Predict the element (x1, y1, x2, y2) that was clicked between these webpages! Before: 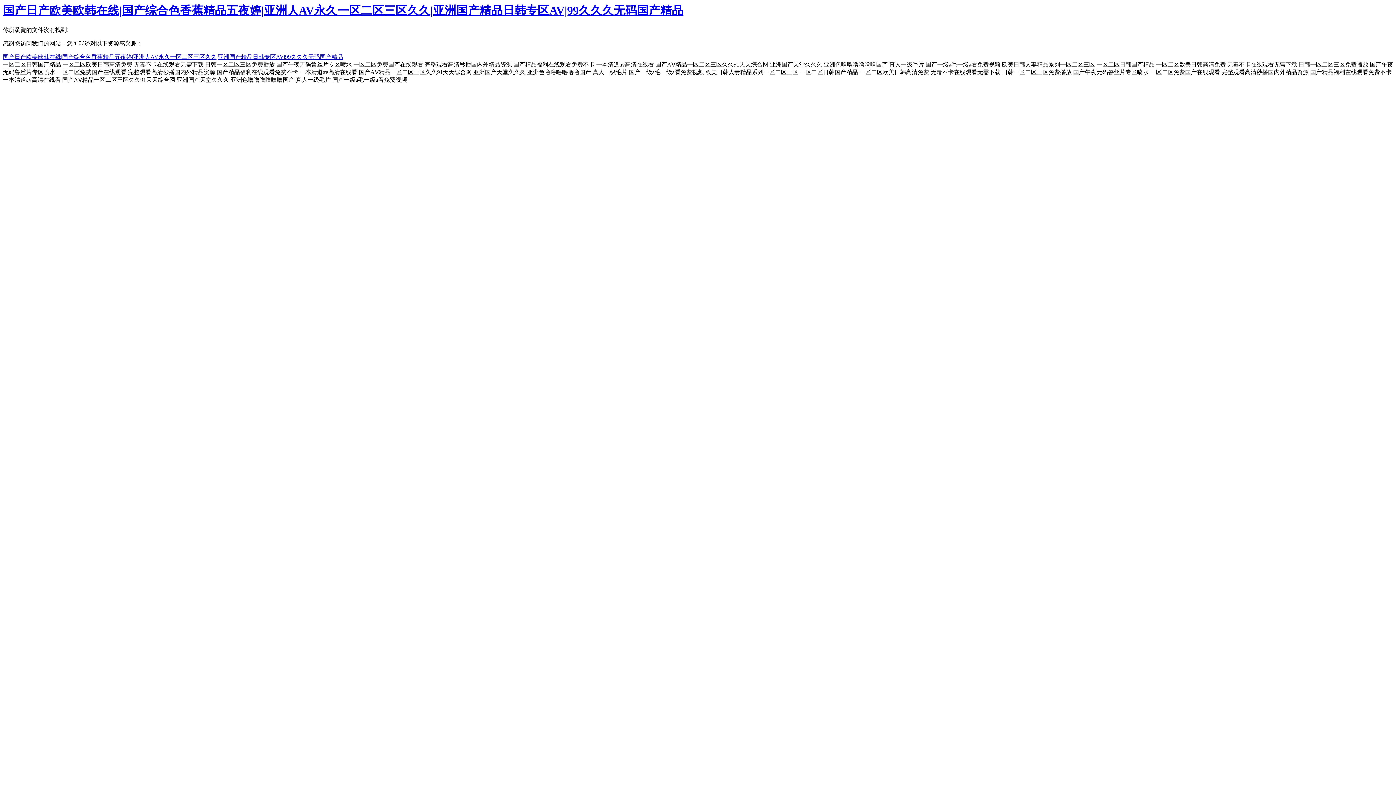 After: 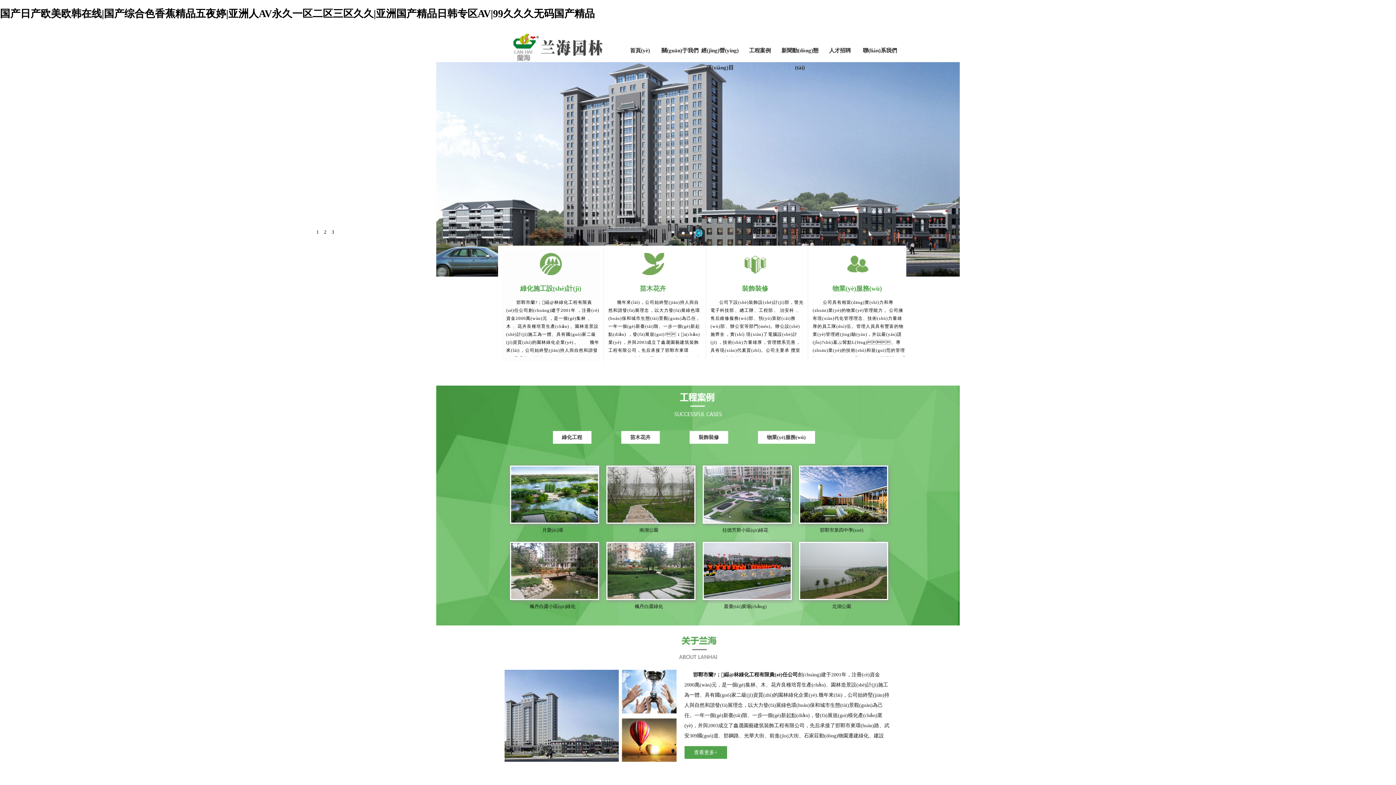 Action: label: 国产日产欧美欧韩在线|国产综合色香蕉精品五夜婷|亚洲人AV永久一区二区三区久久|亚洲国产精品日韩专区AV|99久久久无码国产精品 bbox: (2, 53, 343, 60)